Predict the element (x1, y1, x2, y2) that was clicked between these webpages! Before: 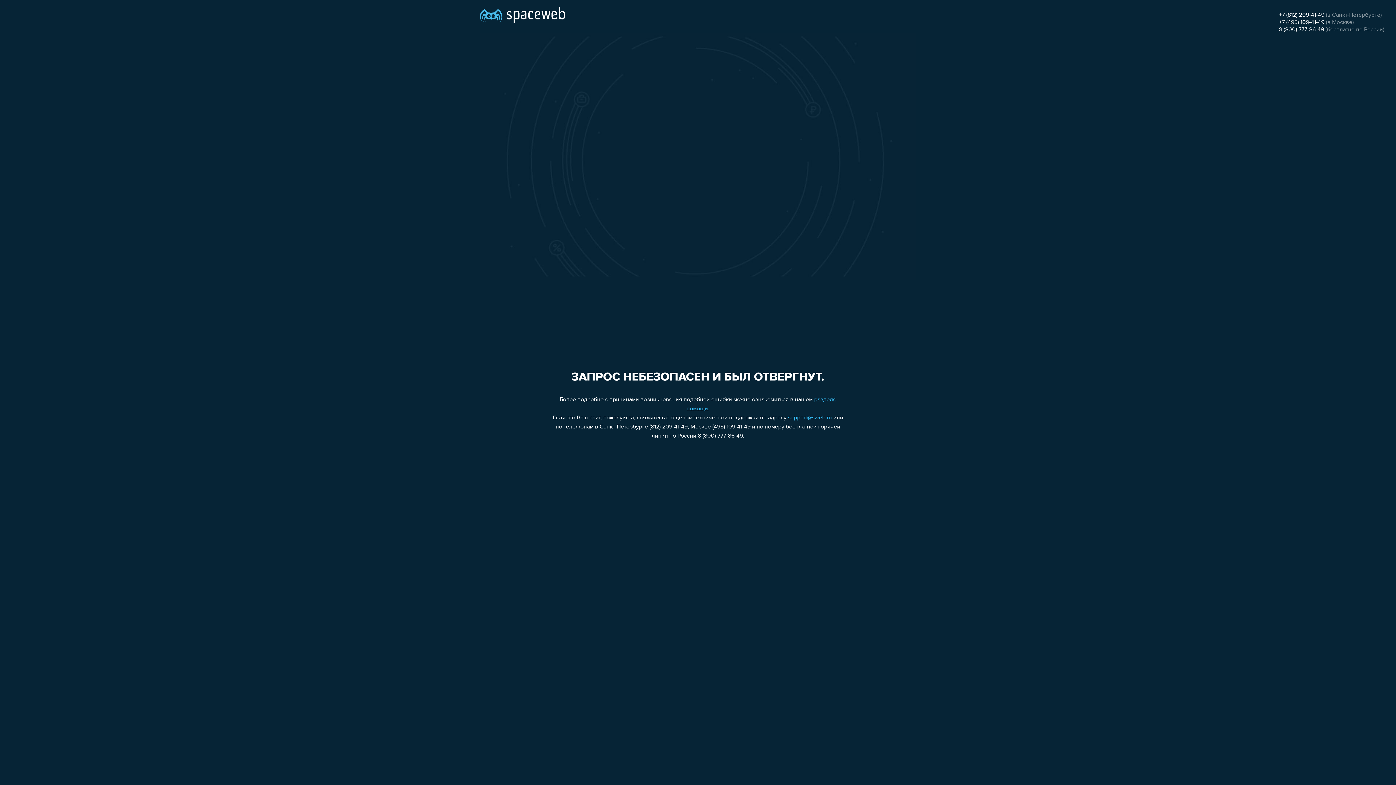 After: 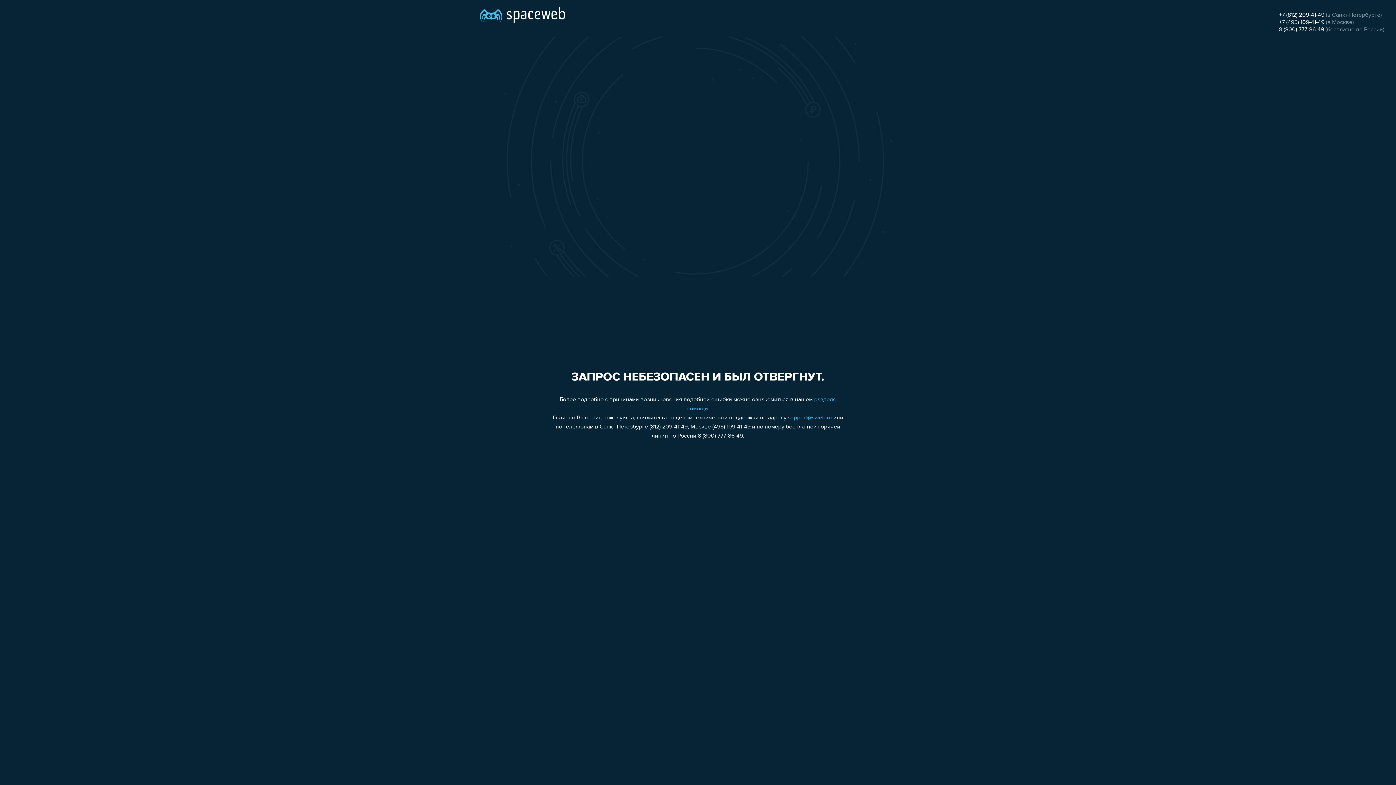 Action: label: support@sweb.ru bbox: (788, 415, 832, 421)